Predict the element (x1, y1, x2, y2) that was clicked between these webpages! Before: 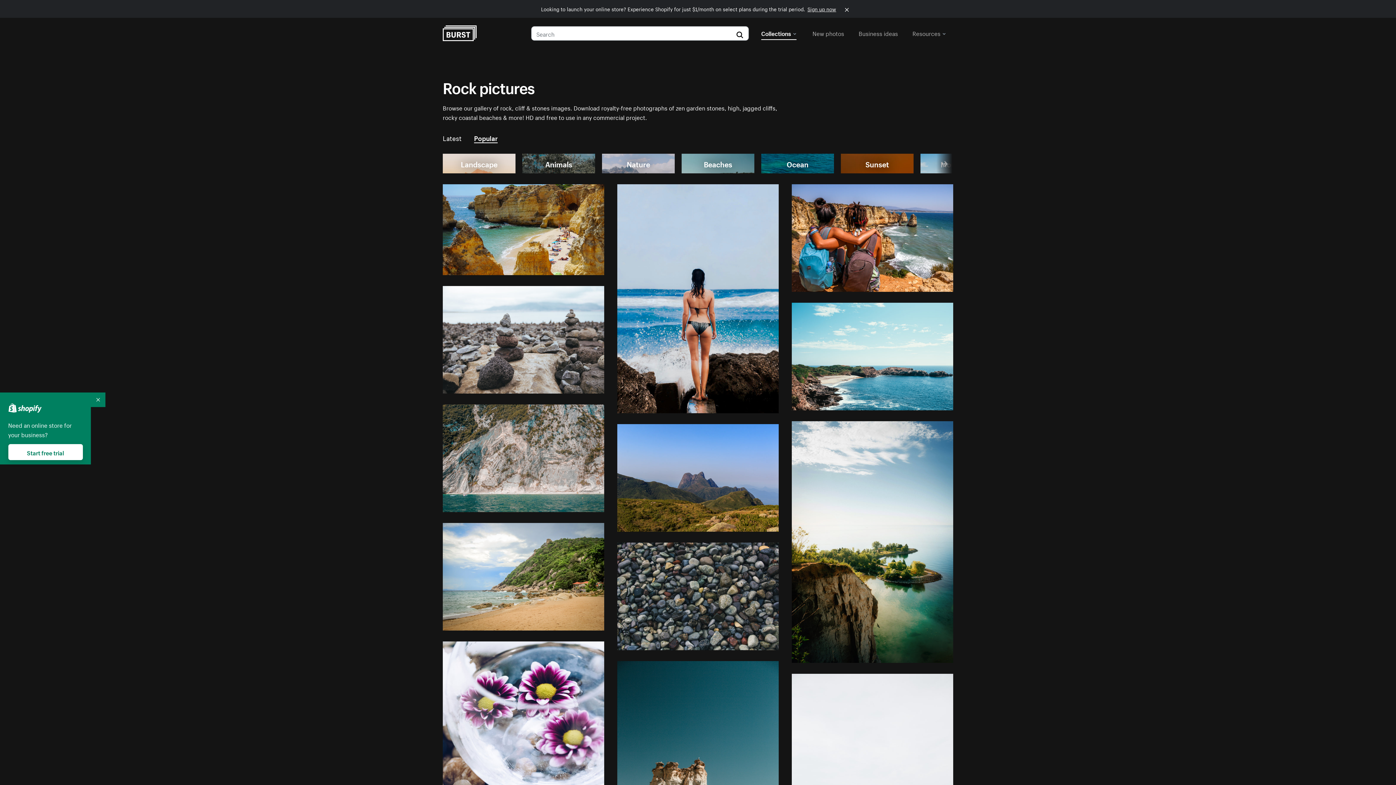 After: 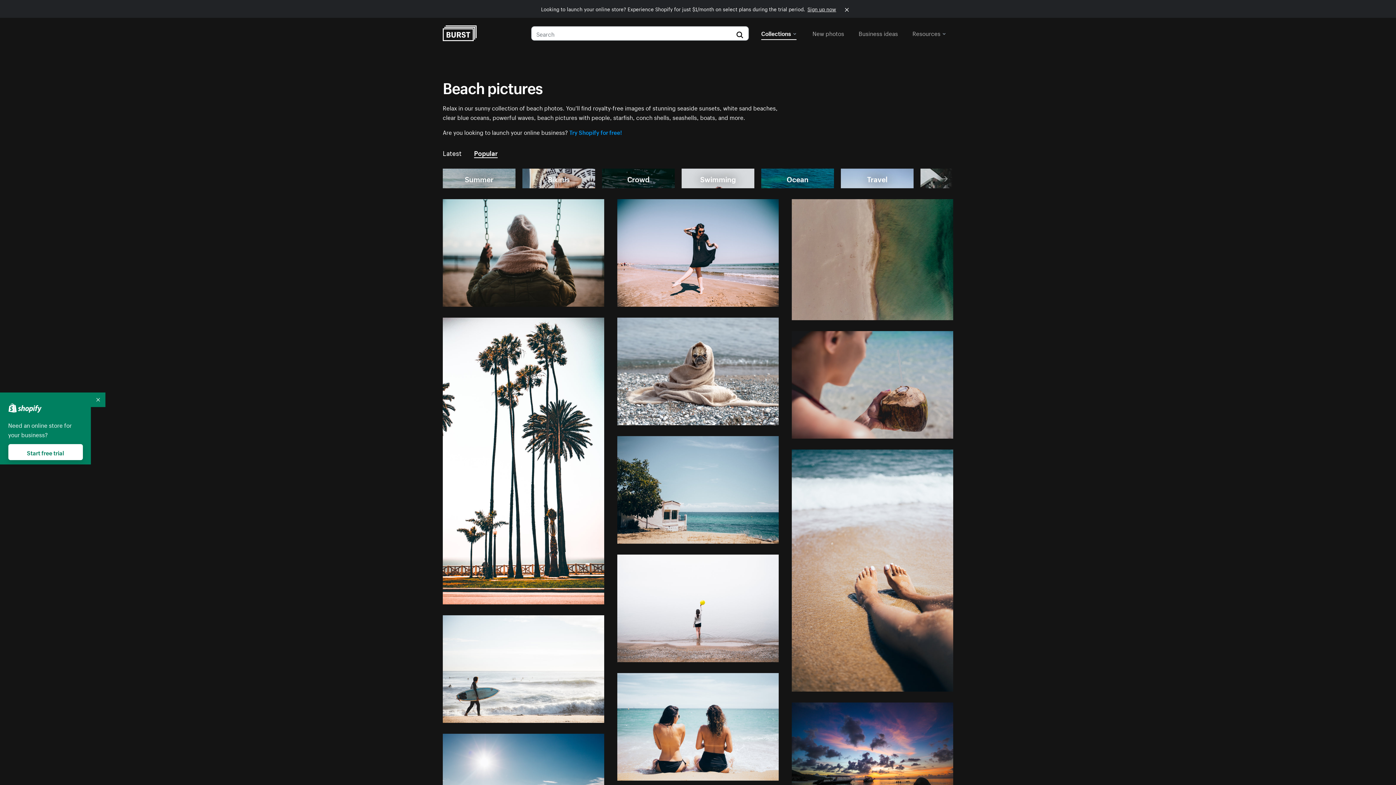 Action: label: Beaches bbox: (681, 153, 754, 173)